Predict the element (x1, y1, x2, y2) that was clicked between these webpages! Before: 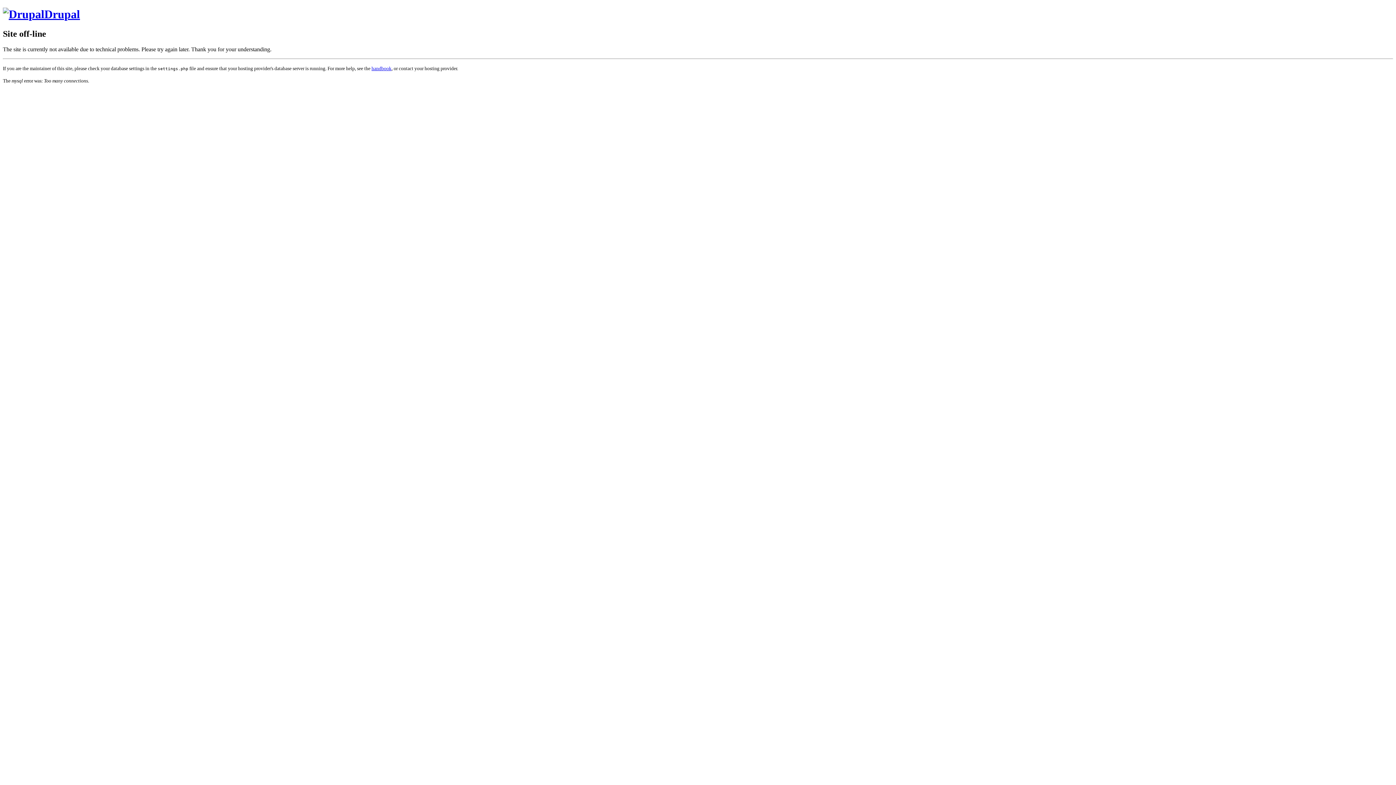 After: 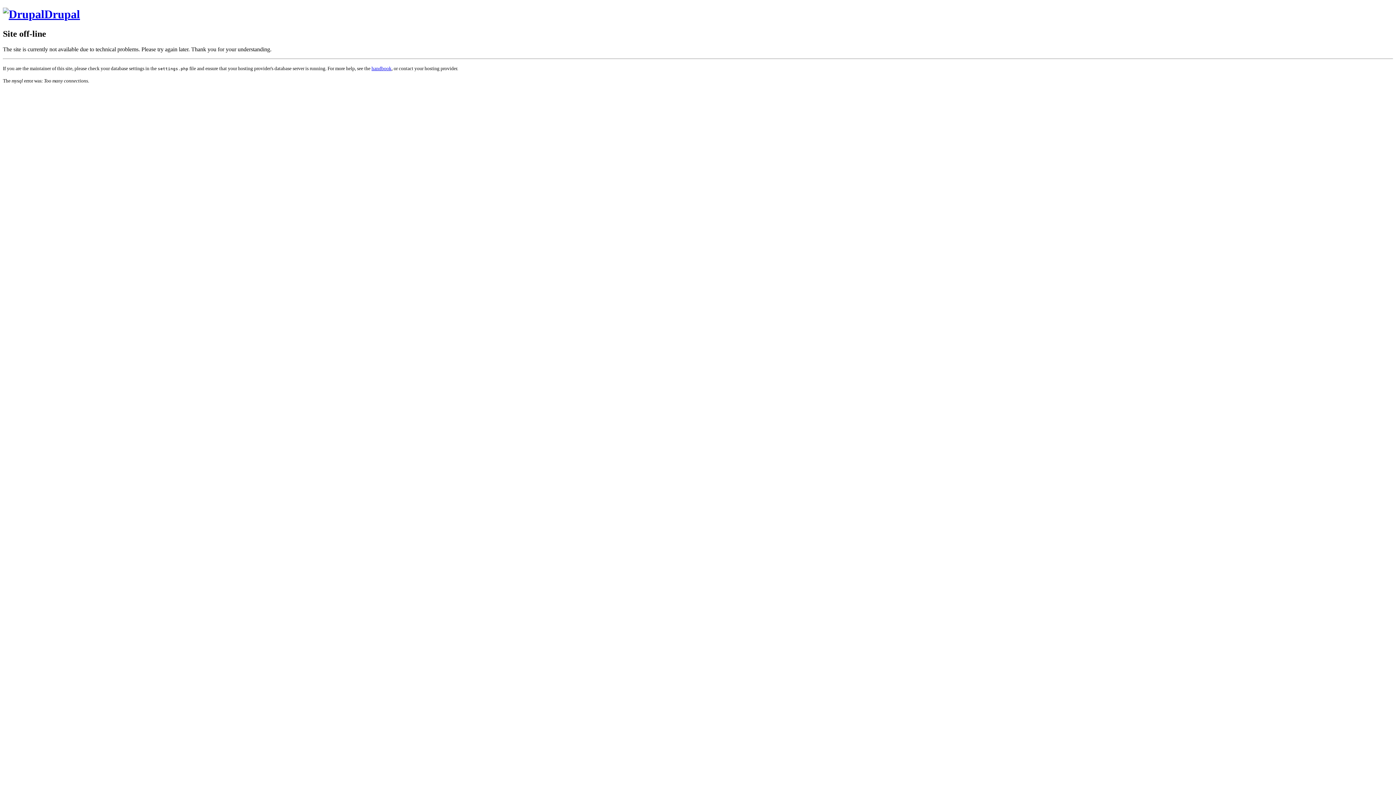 Action: bbox: (2, 7, 80, 20) label: Drupal